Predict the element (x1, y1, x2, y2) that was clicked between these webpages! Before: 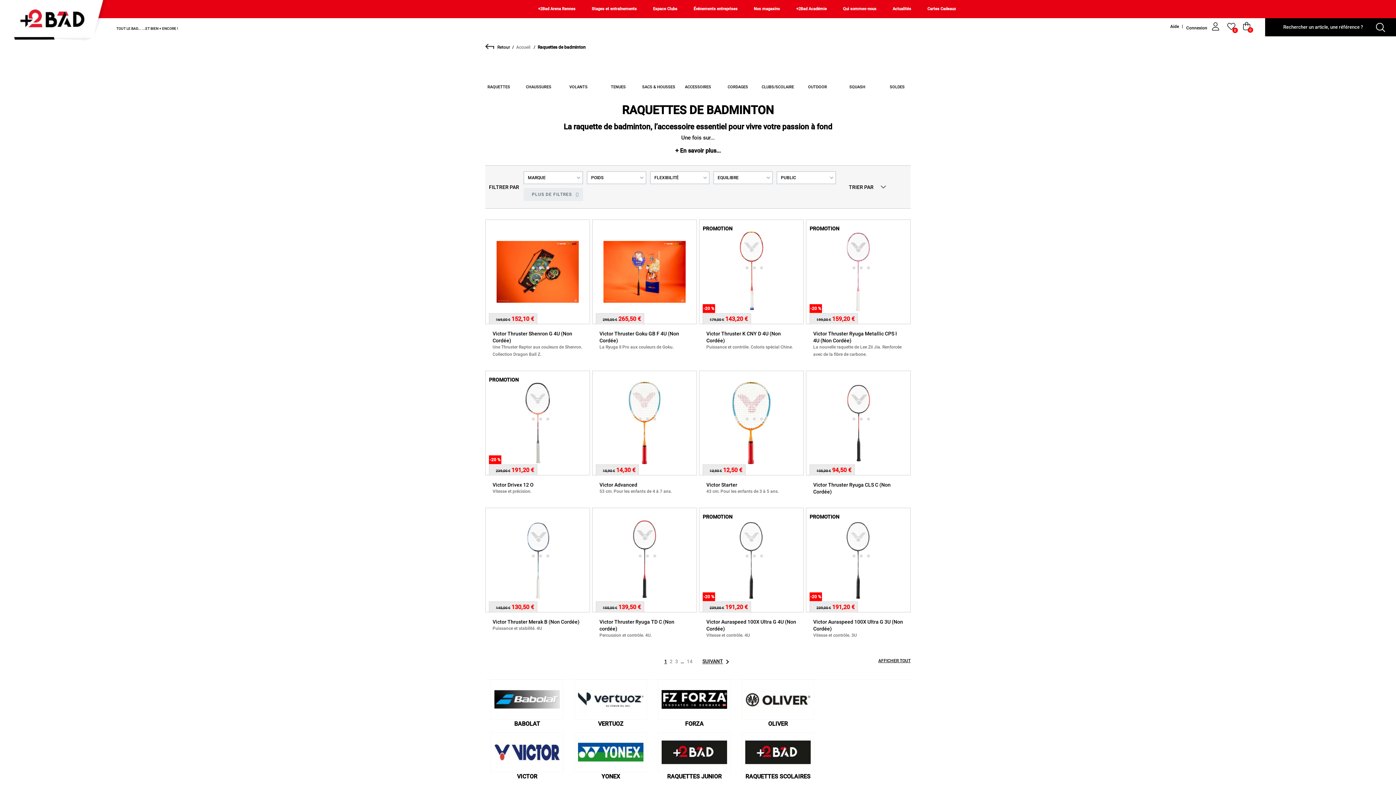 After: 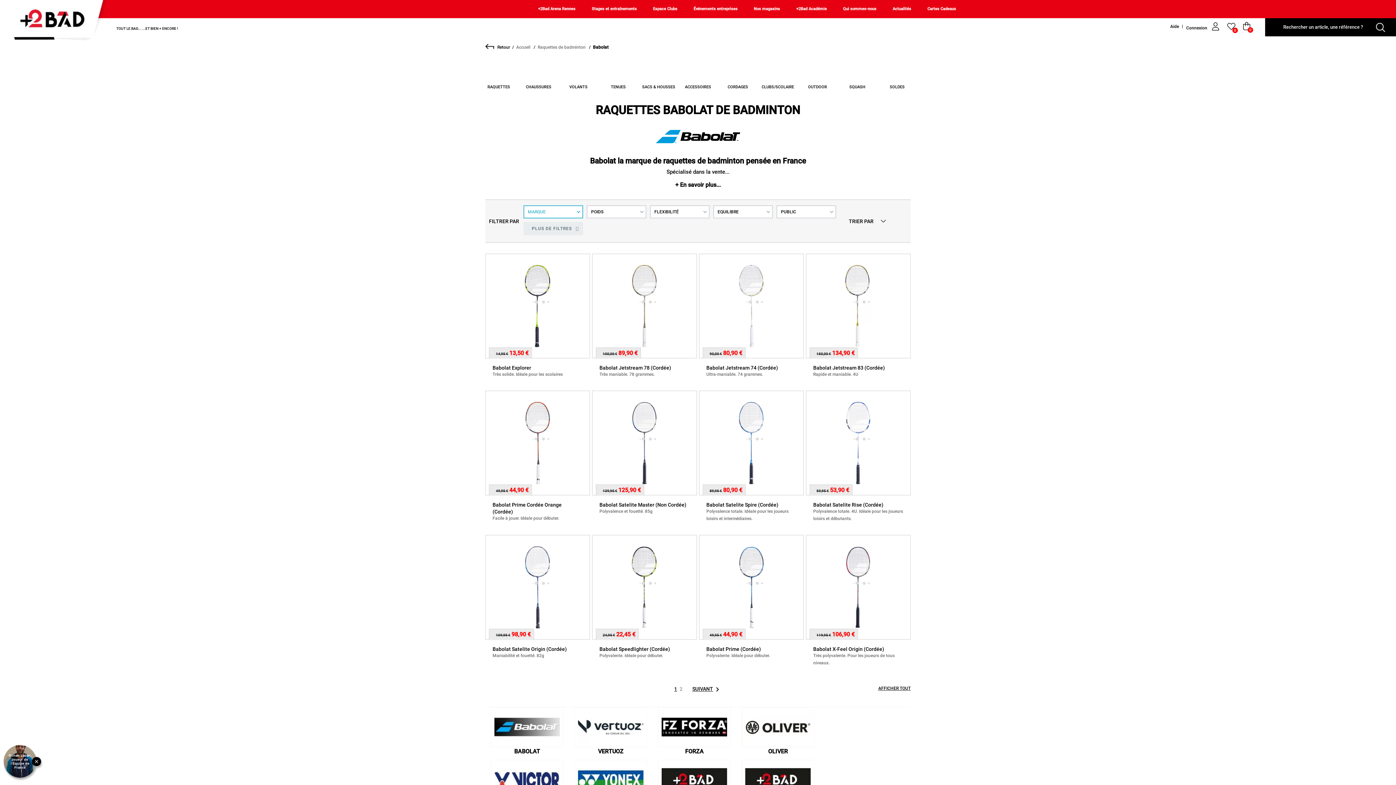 Action: bbox: (490, 680, 563, 720)